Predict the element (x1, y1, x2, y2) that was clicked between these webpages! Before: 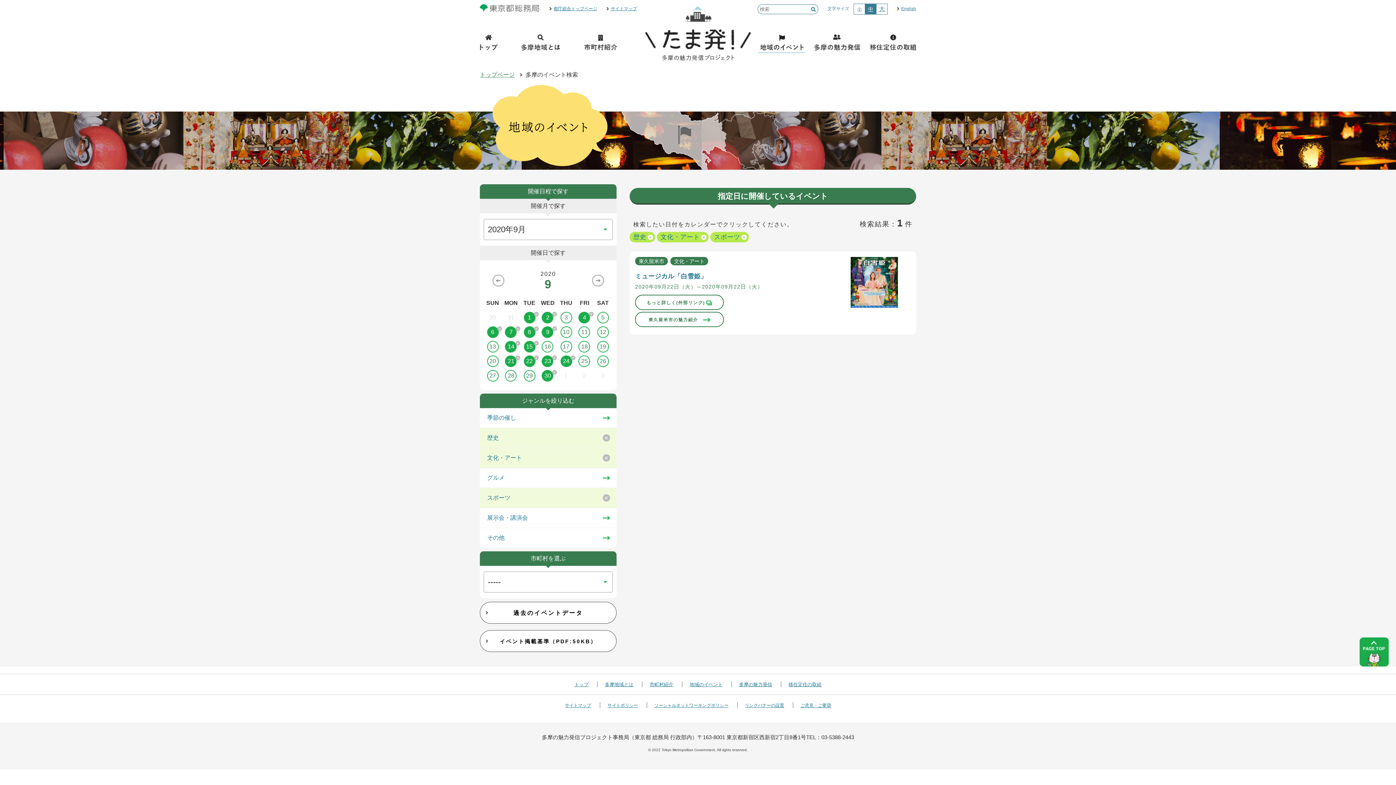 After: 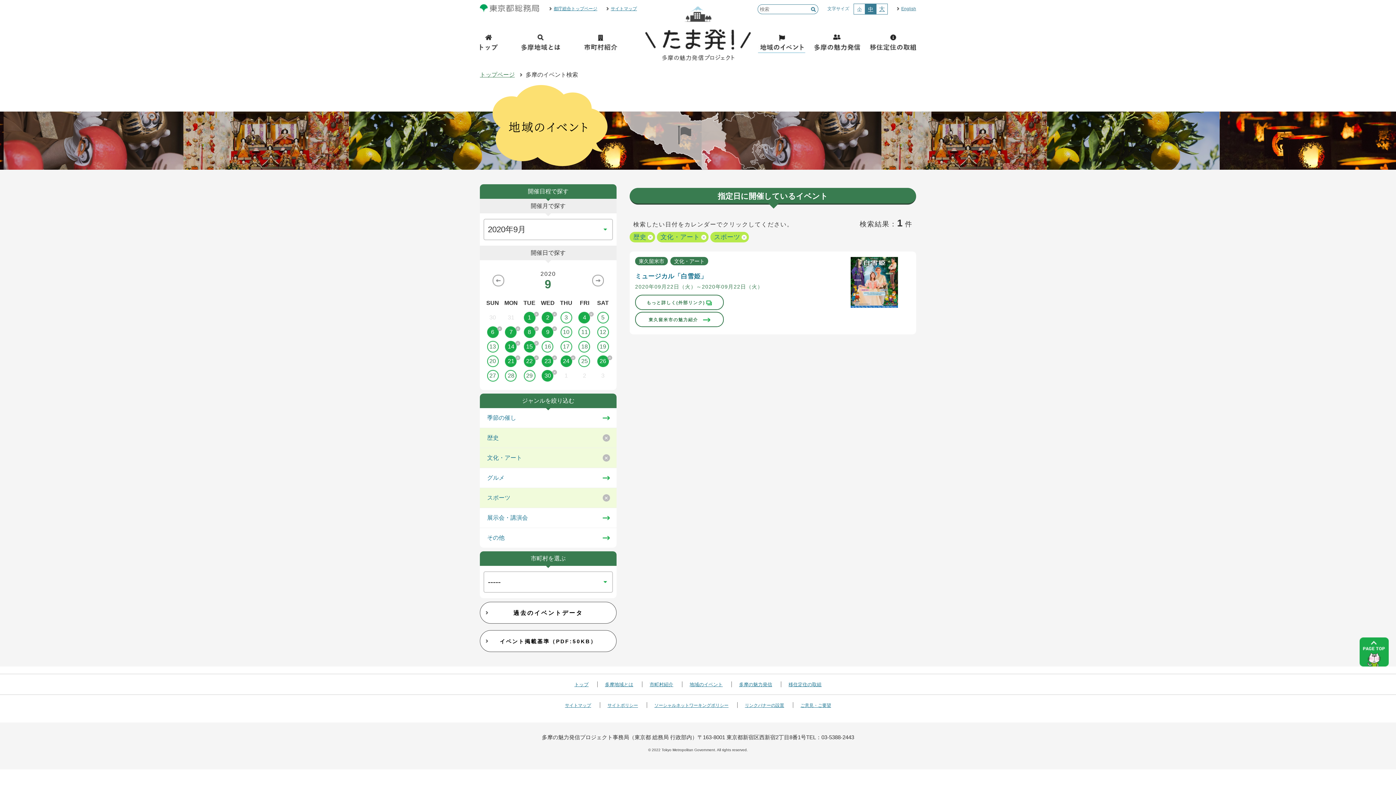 Action: label: 26 bbox: (593, 355, 612, 367)